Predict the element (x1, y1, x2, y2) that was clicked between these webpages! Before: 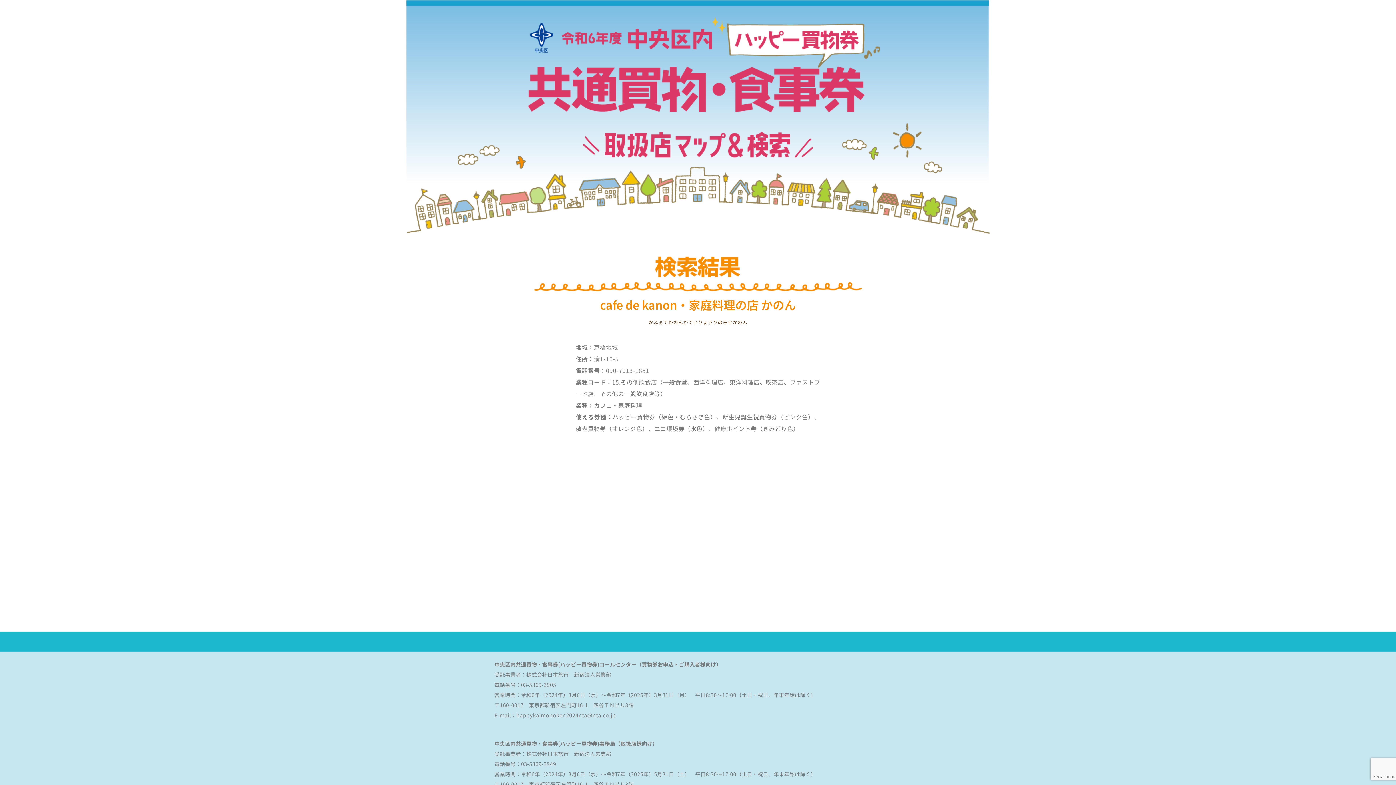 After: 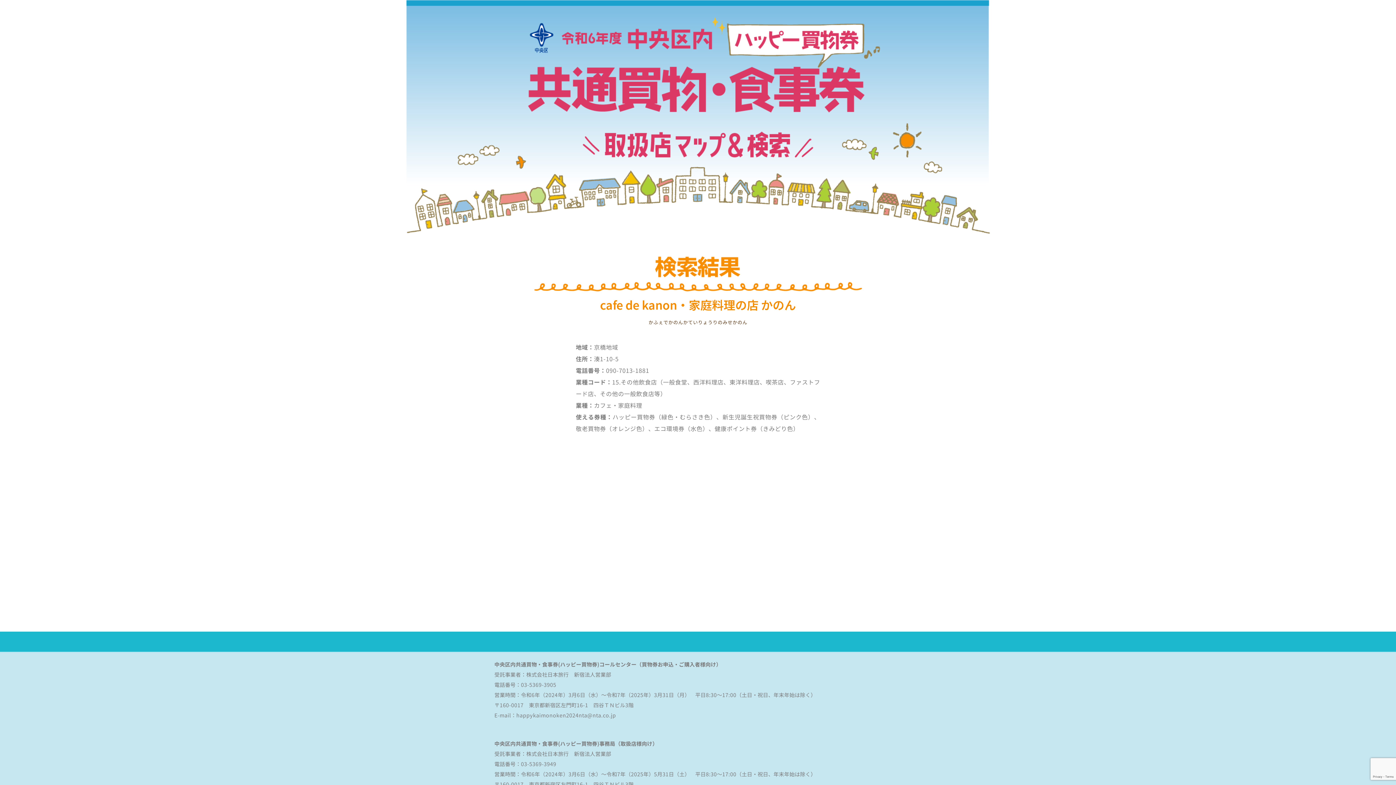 Action: label: happykaimonoken2024nta@nta.co.jp bbox: (516, 711, 616, 719)